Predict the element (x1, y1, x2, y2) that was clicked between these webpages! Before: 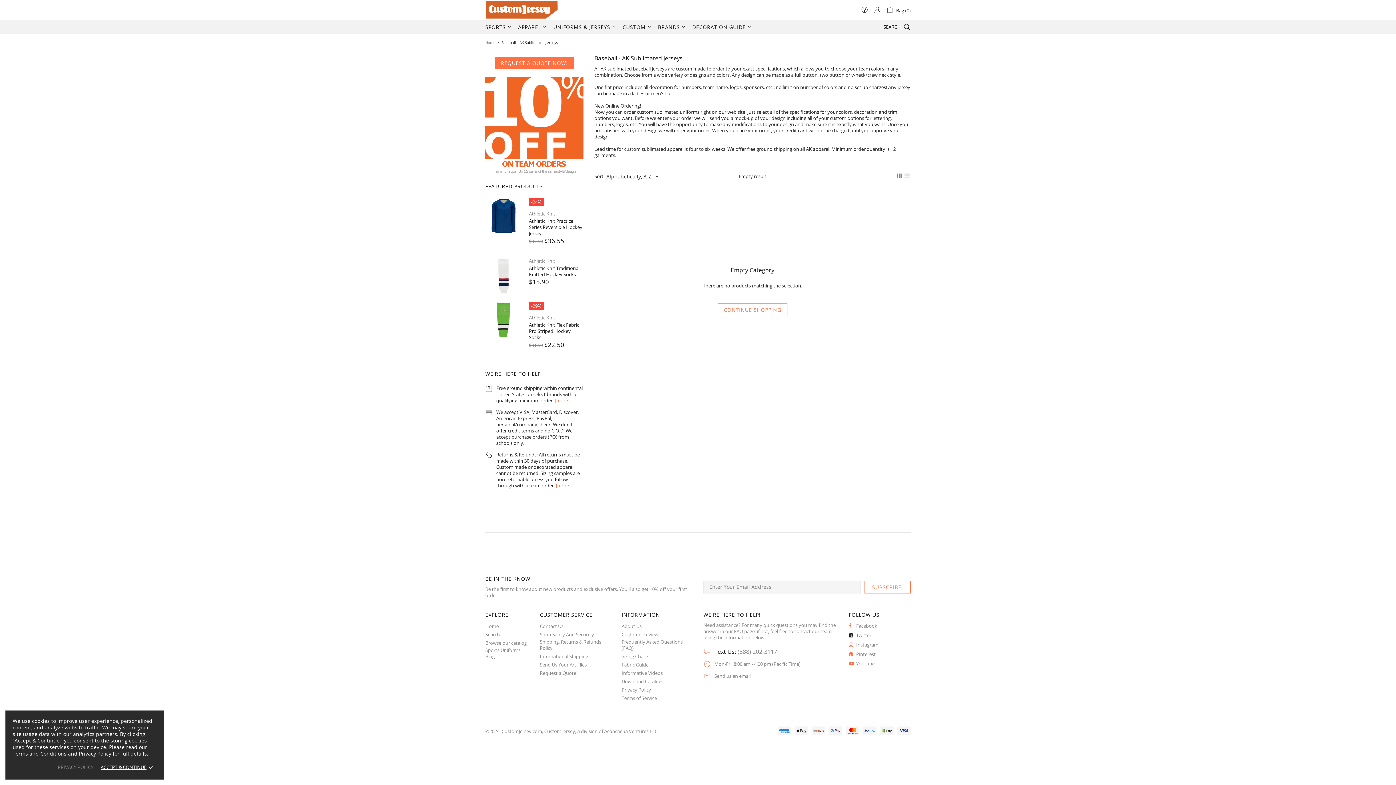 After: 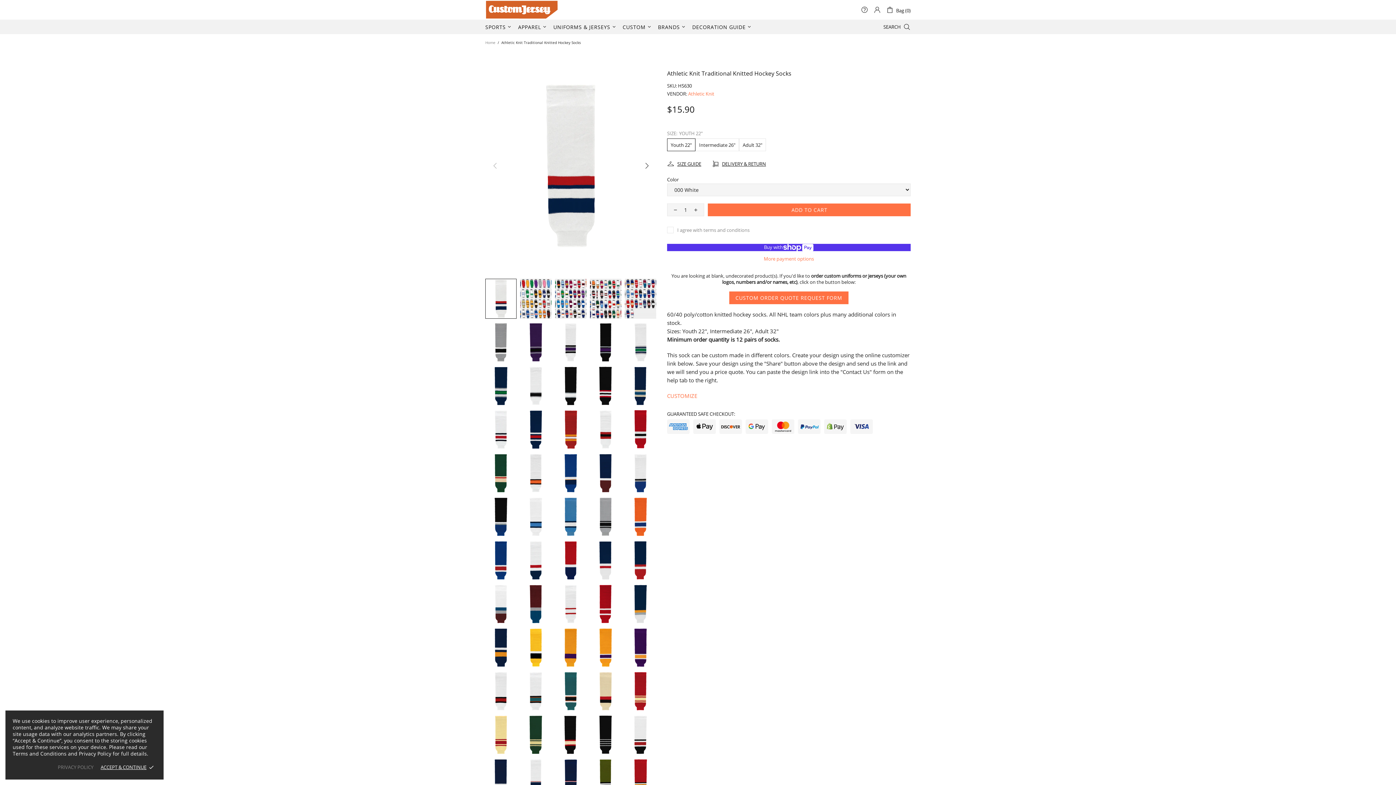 Action: label: Athletic Knit Traditional Knitted Hockey Socks bbox: (529, 265, 583, 277)